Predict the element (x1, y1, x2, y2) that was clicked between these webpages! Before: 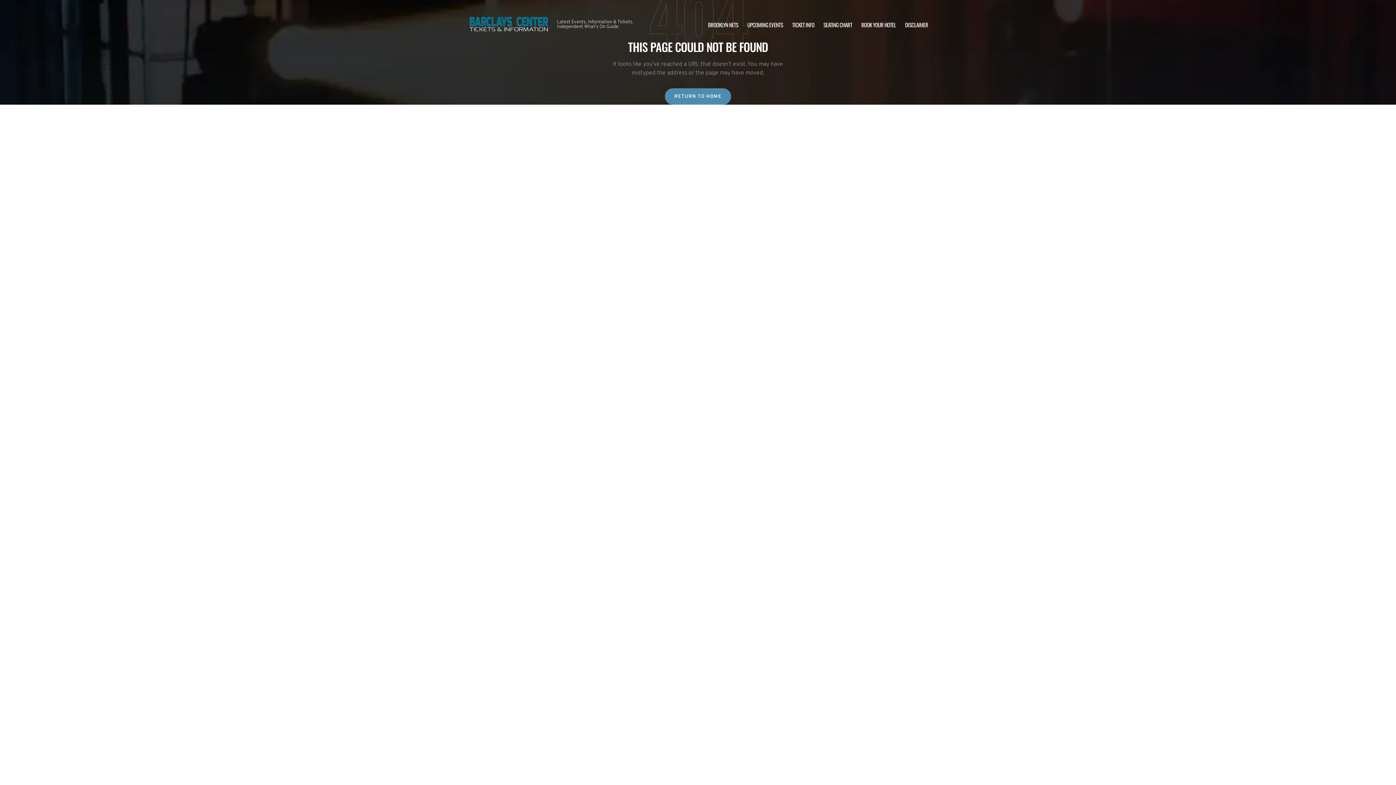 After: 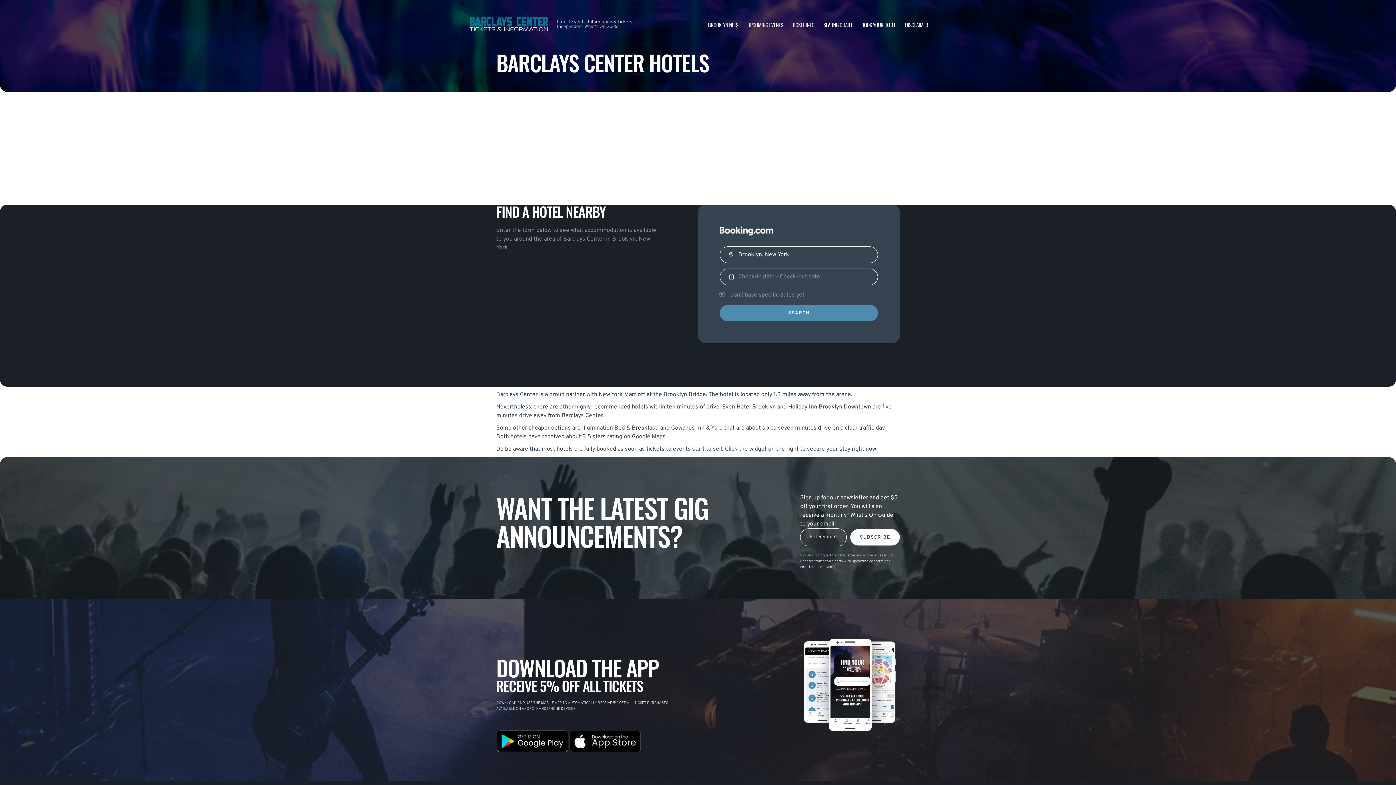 Action: bbox: (861, 20, 896, 28) label: BOOK YOUR HOTEL